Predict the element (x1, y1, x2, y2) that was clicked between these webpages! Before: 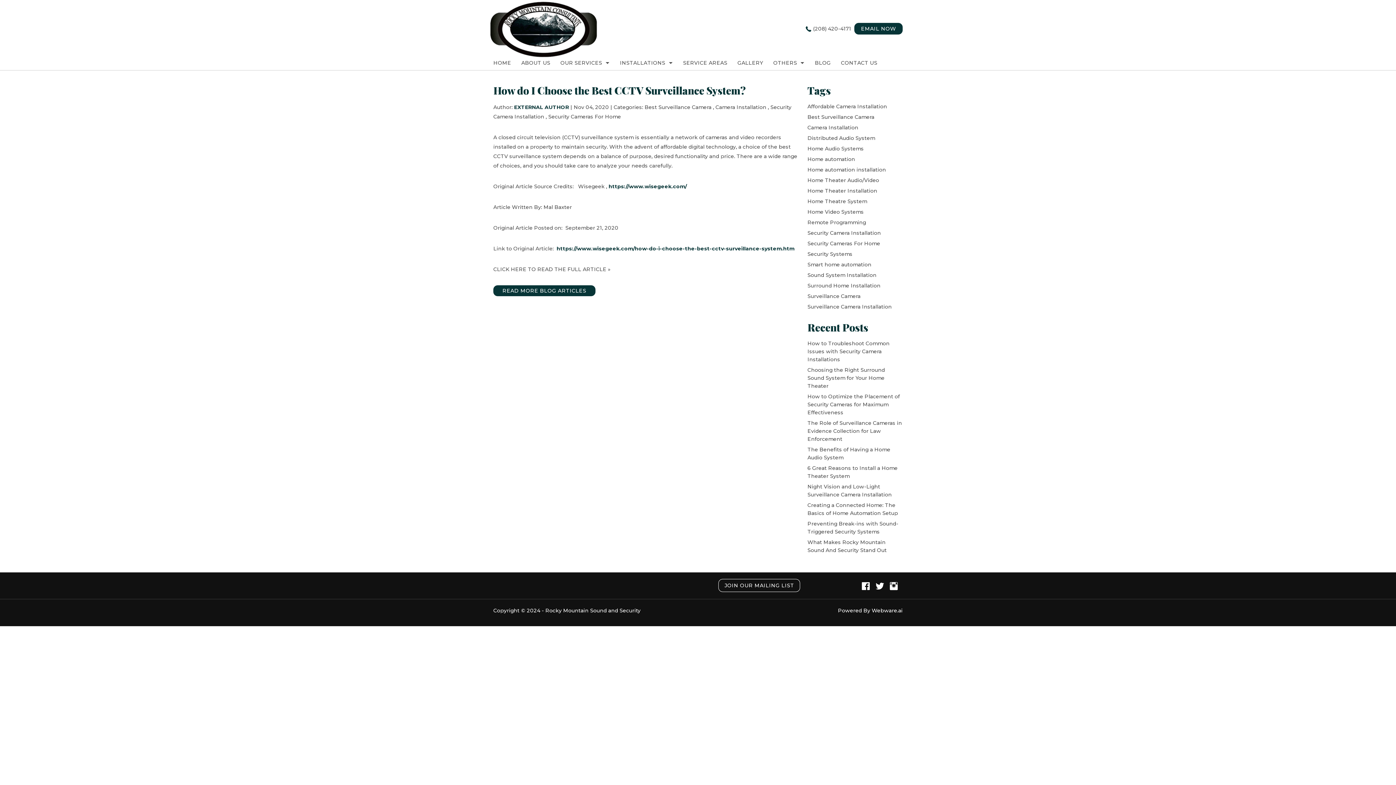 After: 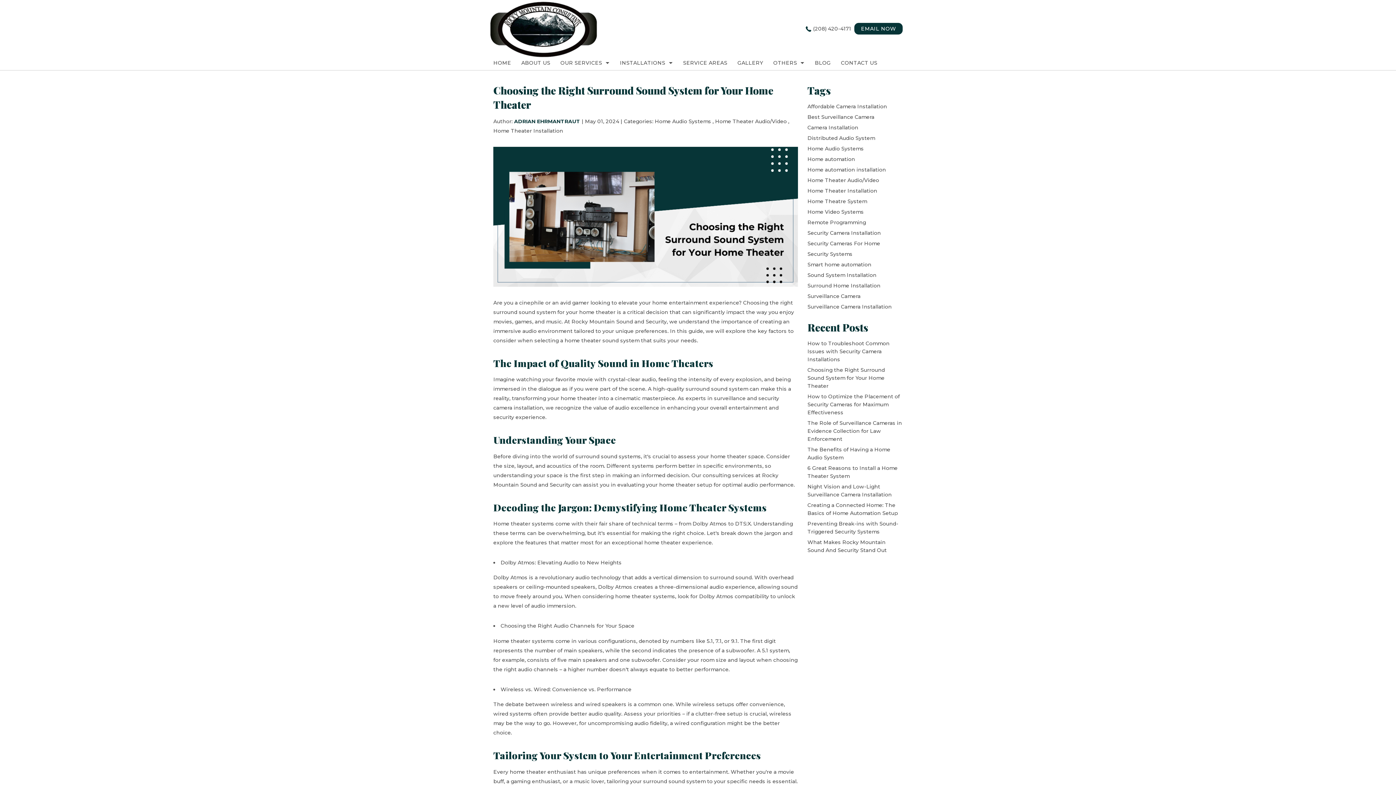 Action: label: Choosing the Right Surround Sound System for Your Home Theater bbox: (807, 366, 885, 389)